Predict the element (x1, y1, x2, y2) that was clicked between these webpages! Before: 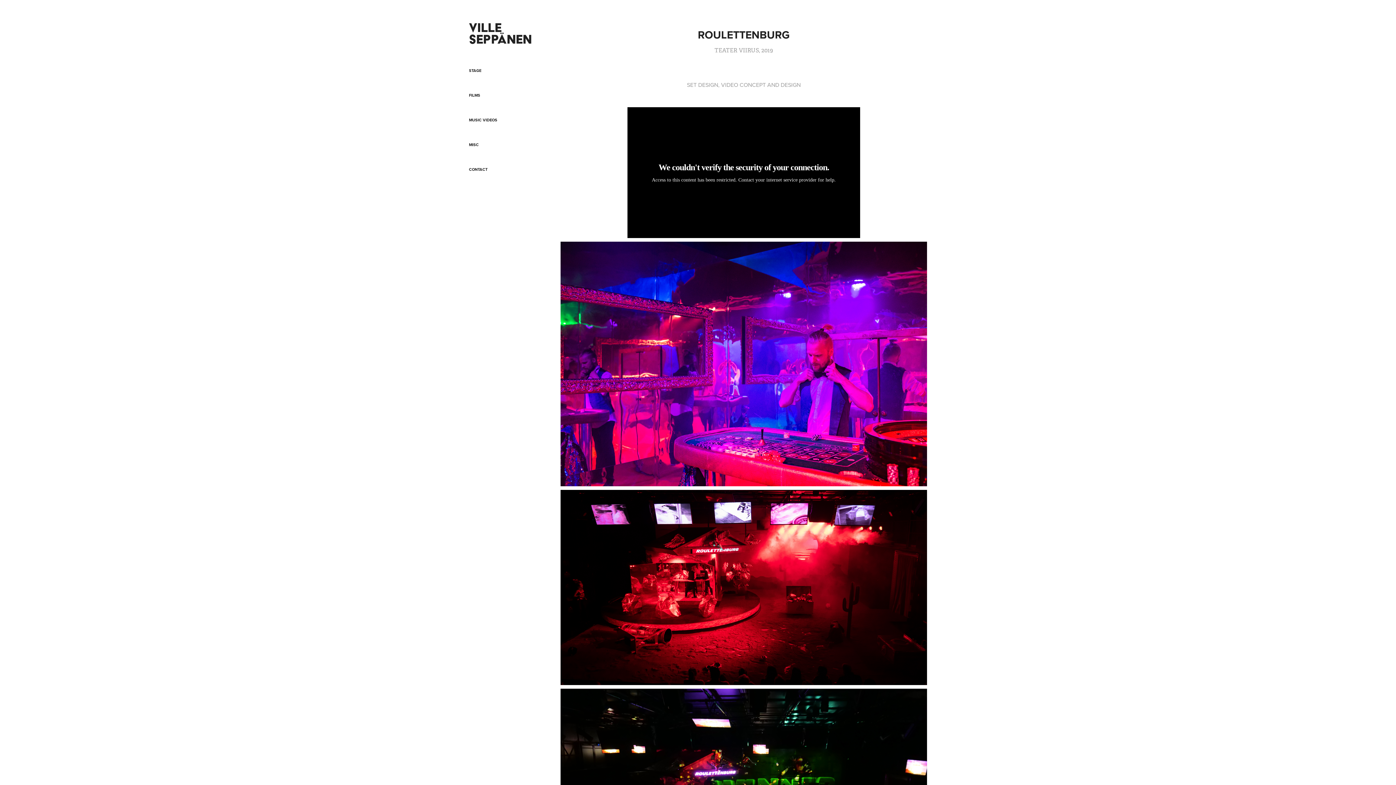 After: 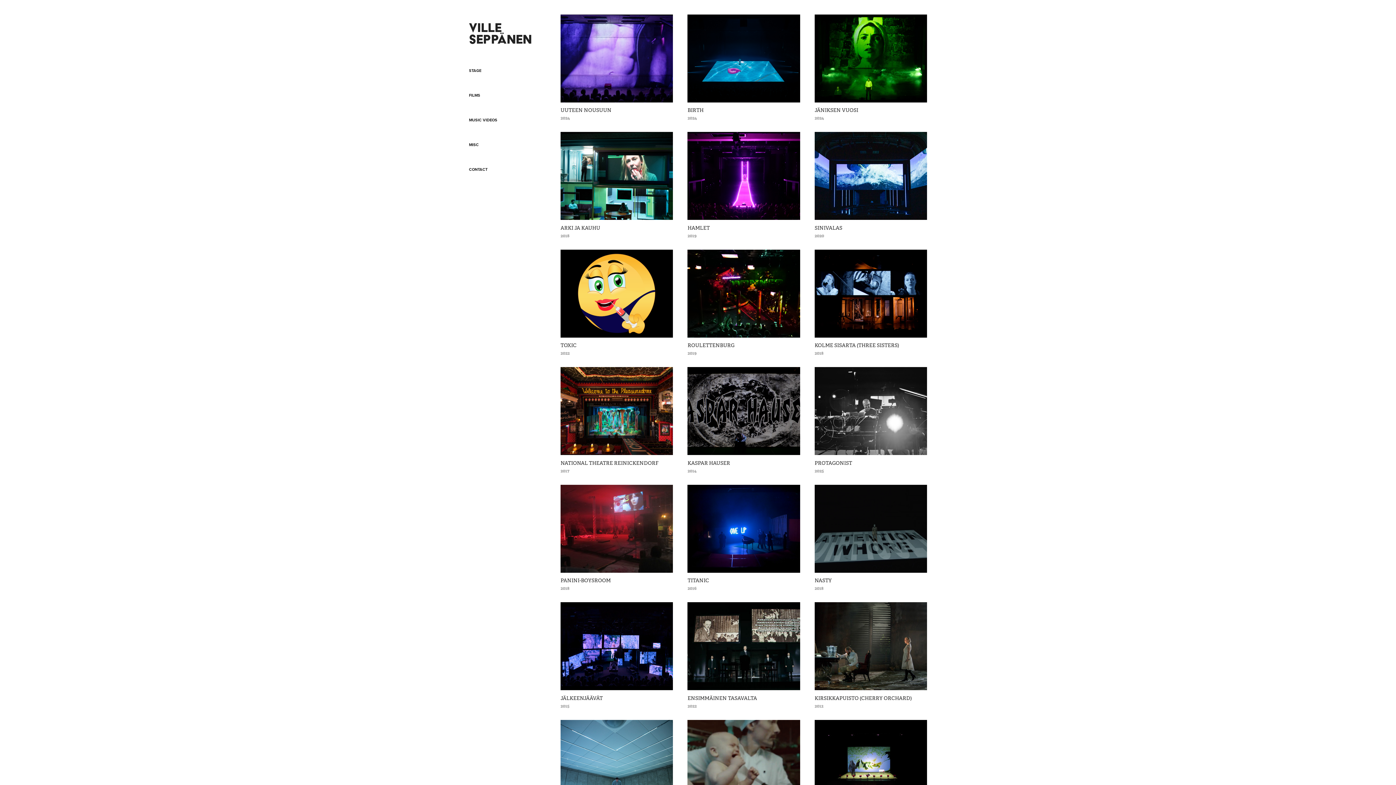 Action: bbox: (469, 67, 481, 73) label: STAGE